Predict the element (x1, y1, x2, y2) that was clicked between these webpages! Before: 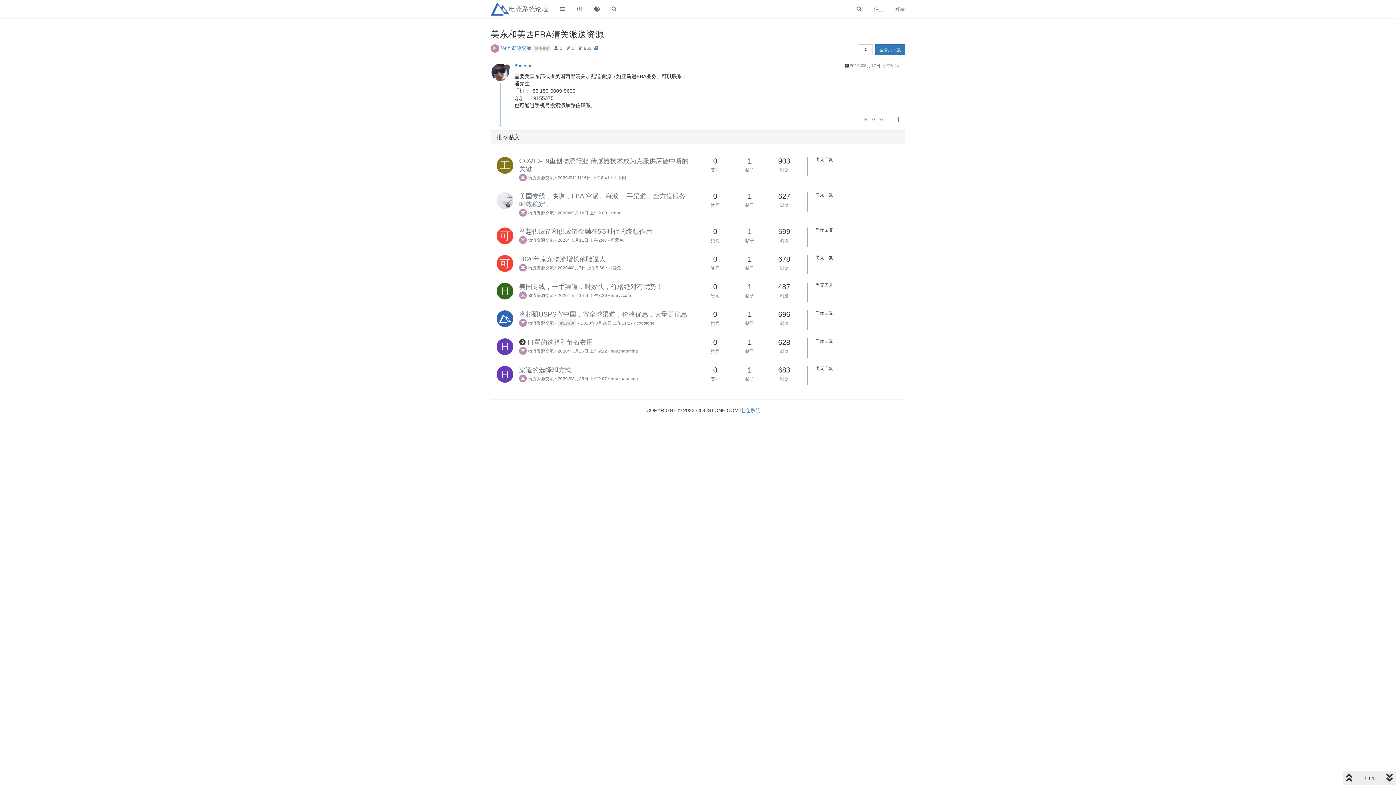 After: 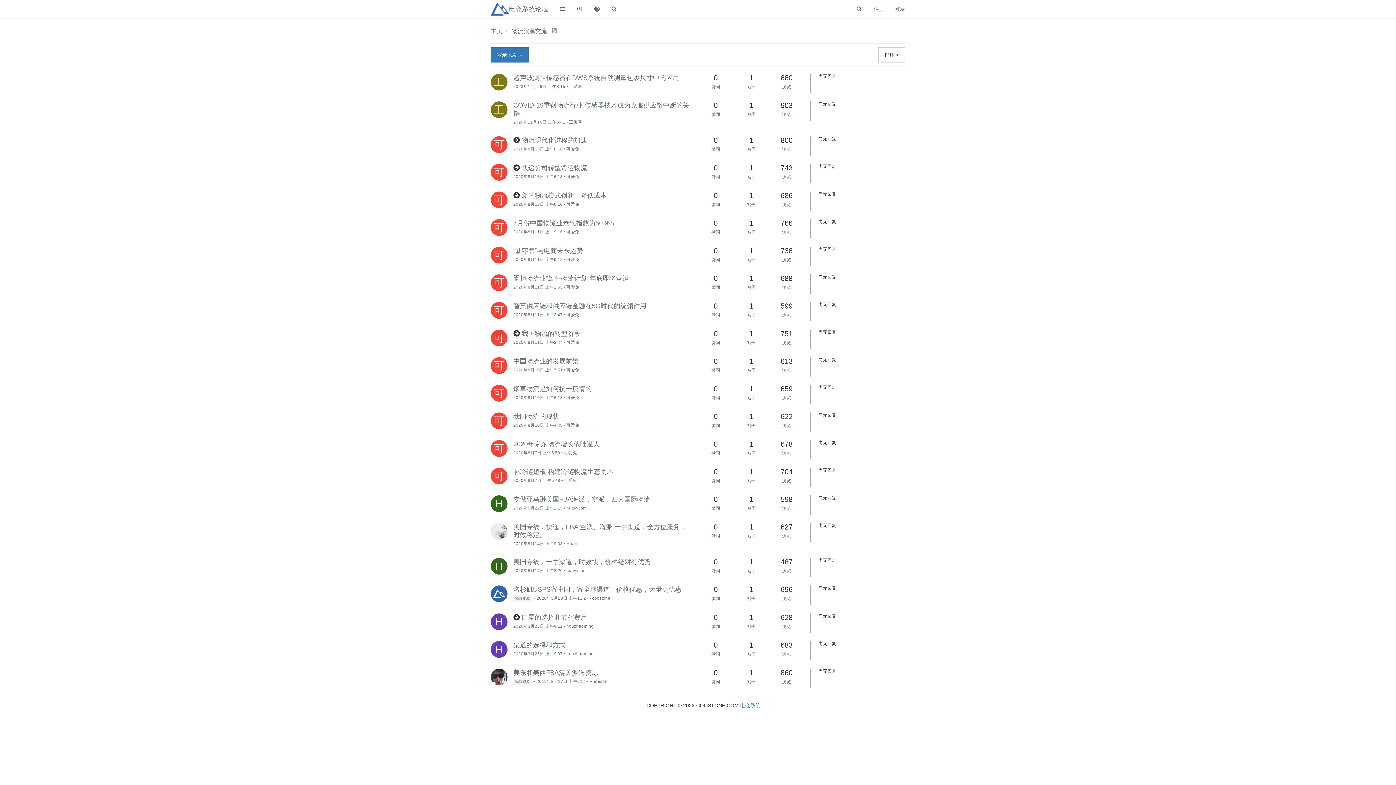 Action: bbox: (519, 348, 554, 353) label:  物流资源交流